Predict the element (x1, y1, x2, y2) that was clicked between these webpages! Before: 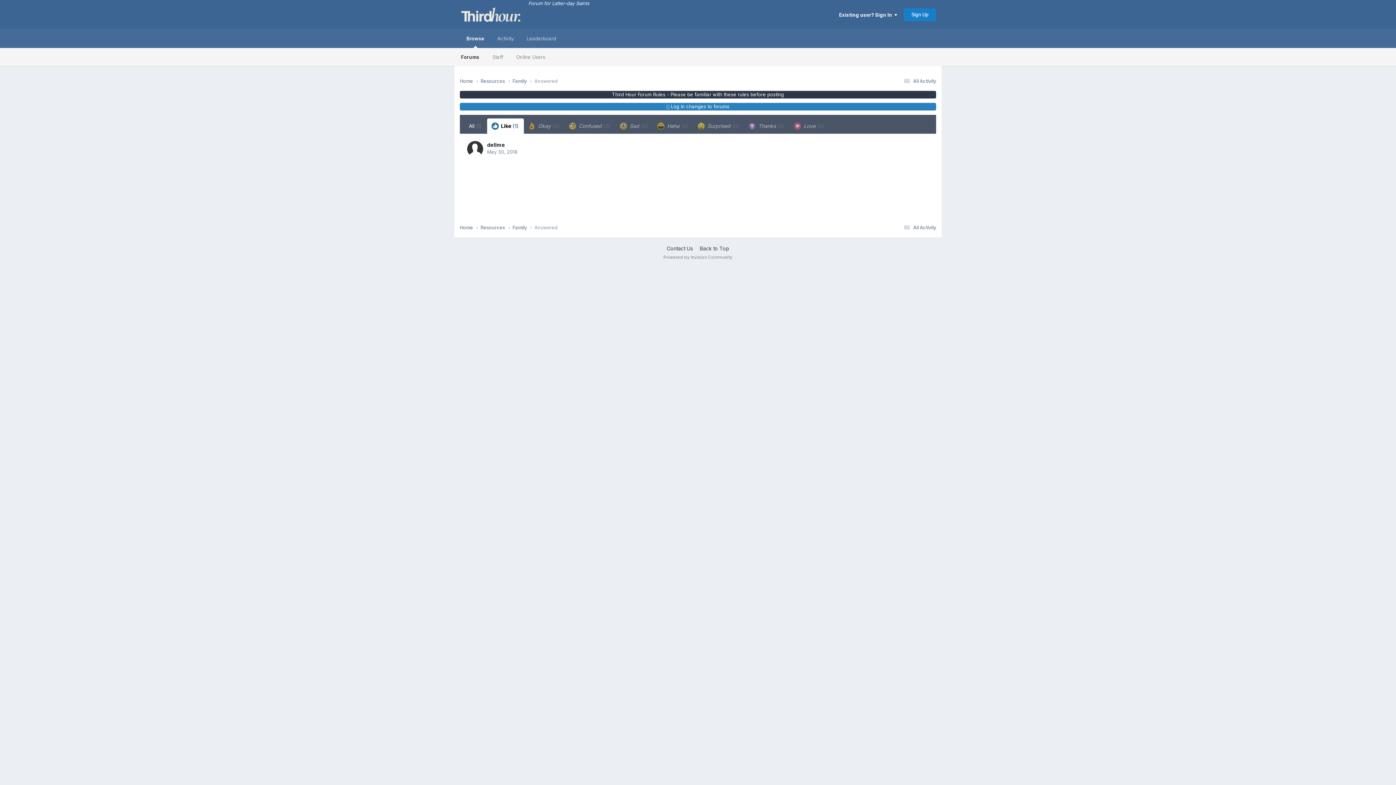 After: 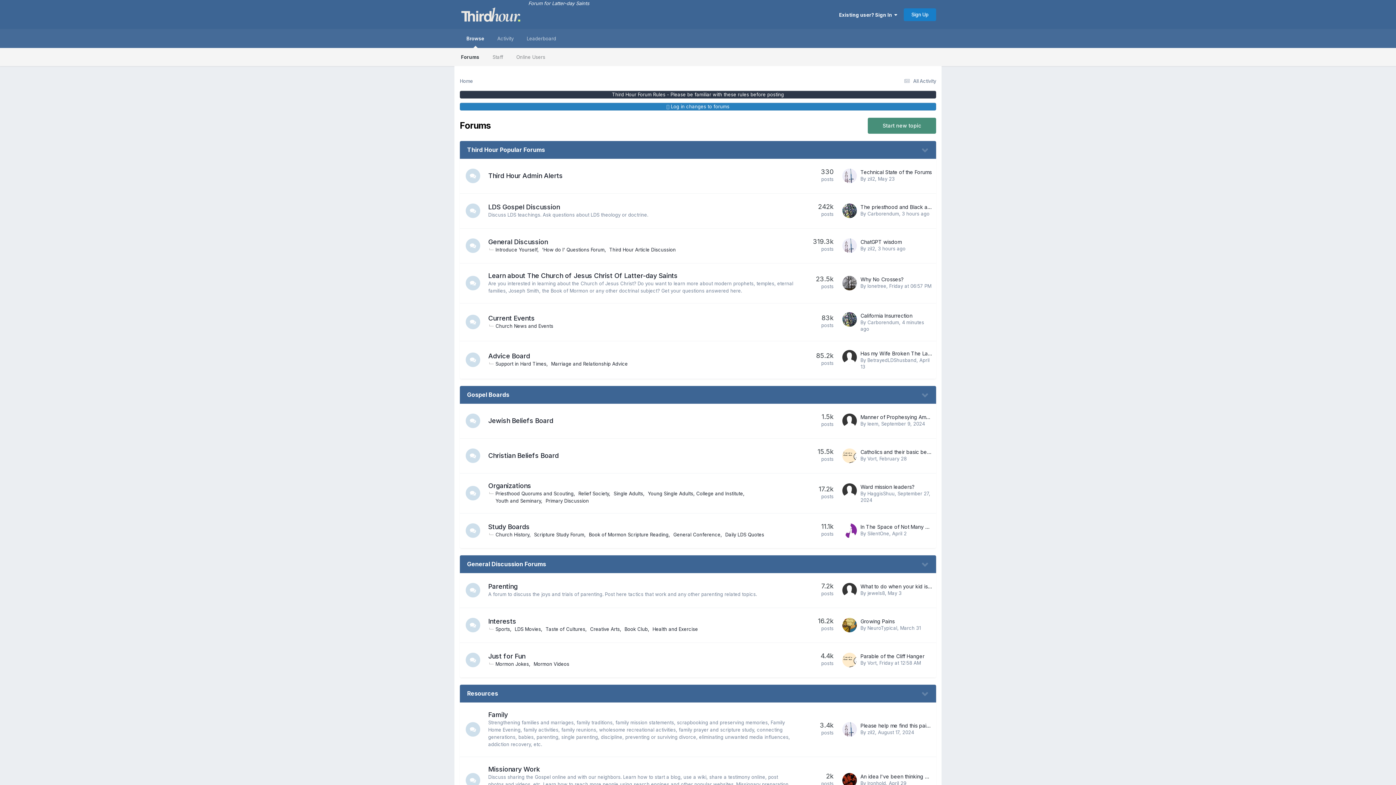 Action: label: Forums bbox: (454, 48, 486, 66)